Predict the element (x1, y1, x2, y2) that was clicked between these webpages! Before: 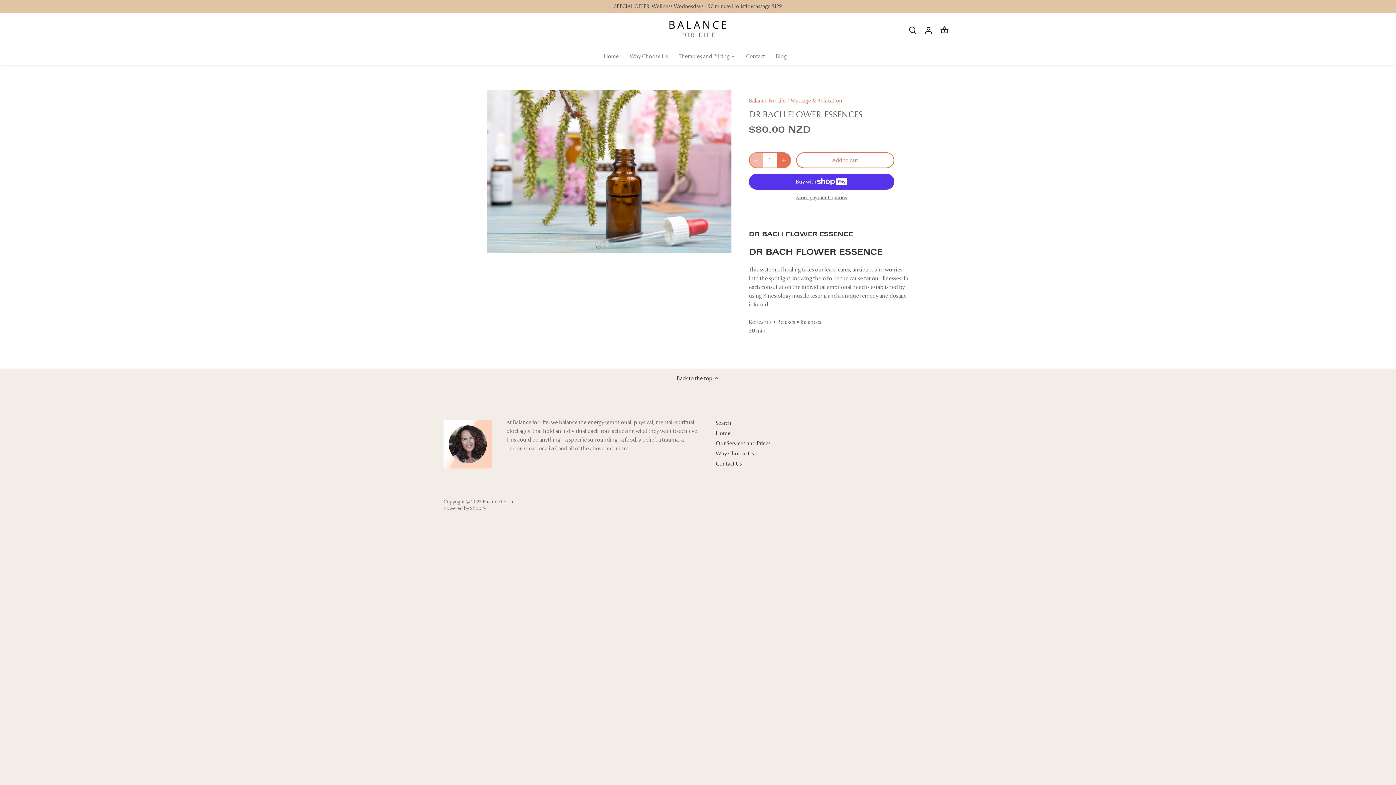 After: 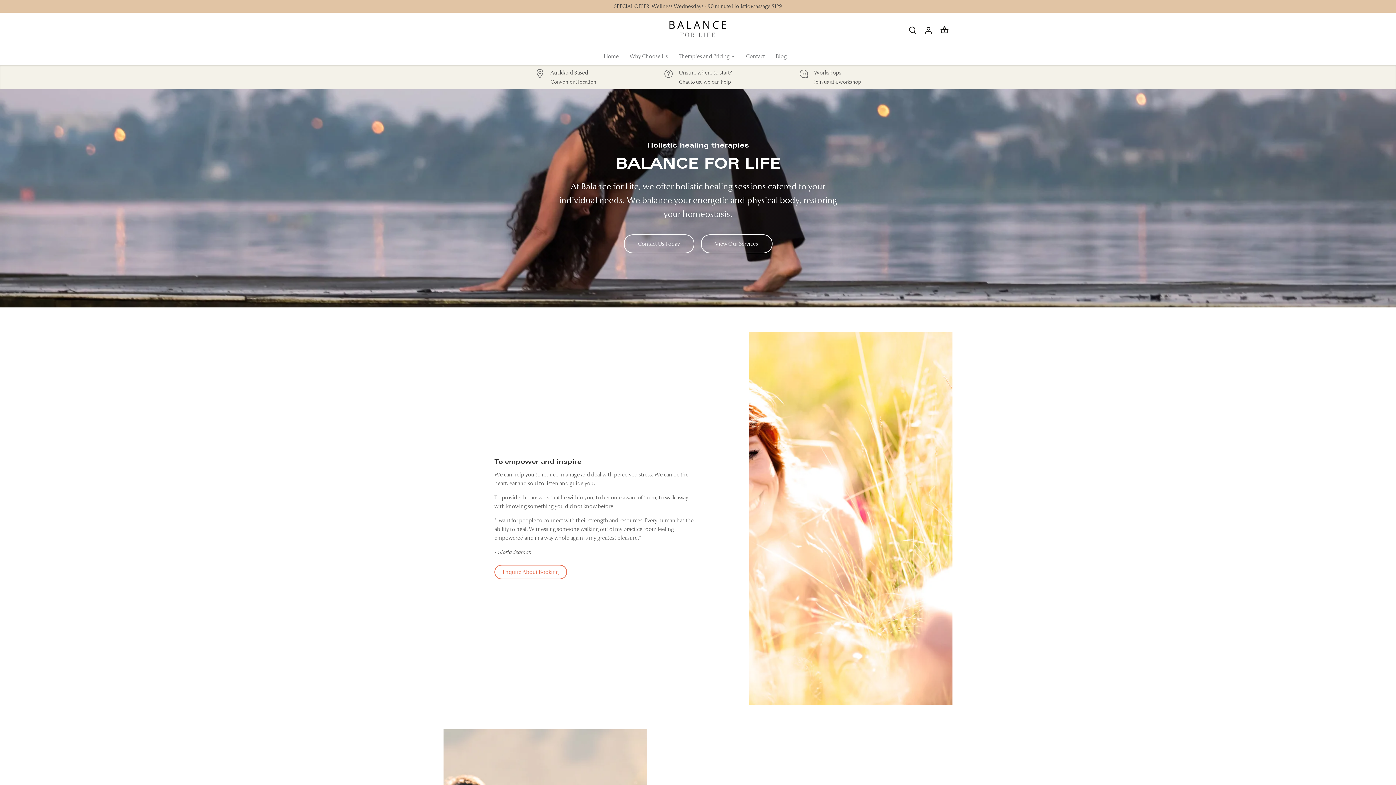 Action: label: Balance for life bbox: (482, 498, 514, 505)